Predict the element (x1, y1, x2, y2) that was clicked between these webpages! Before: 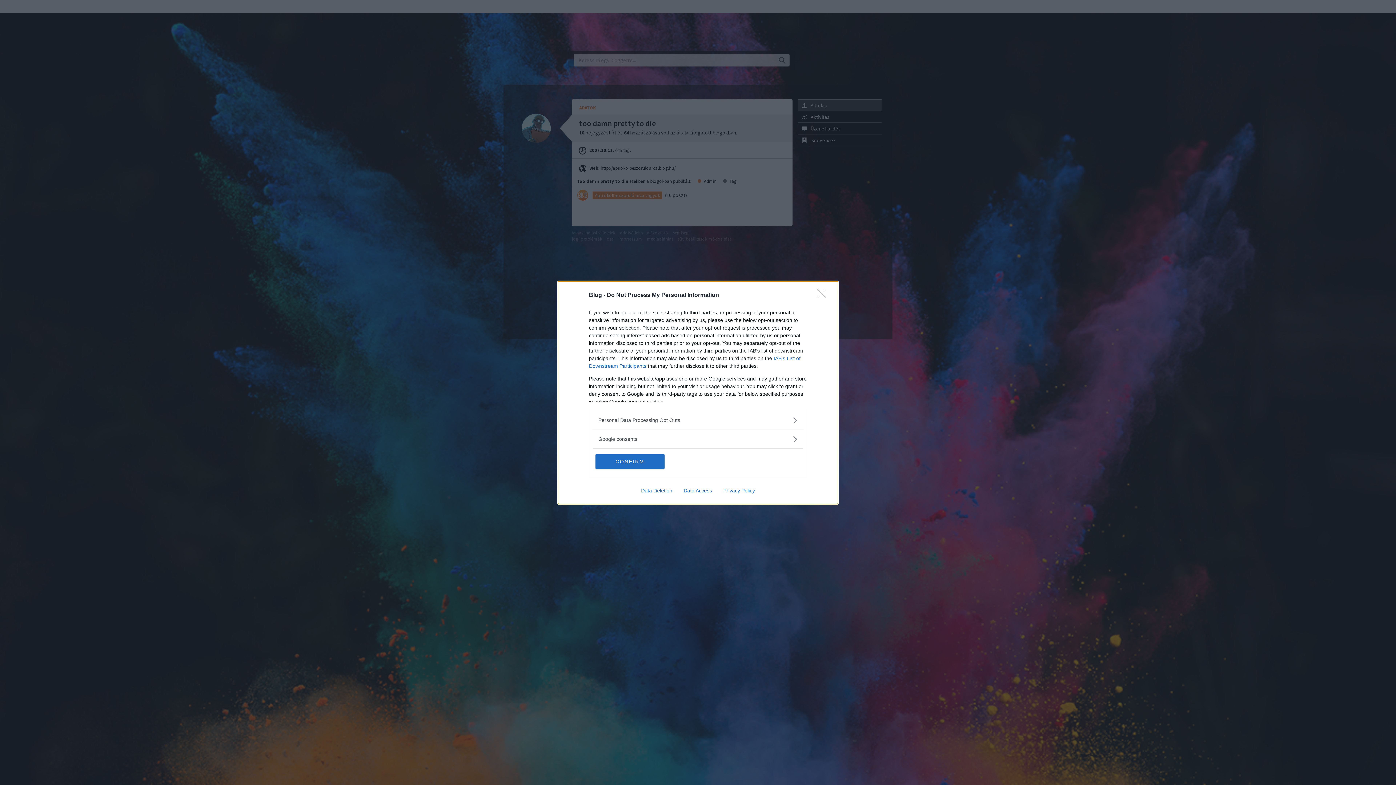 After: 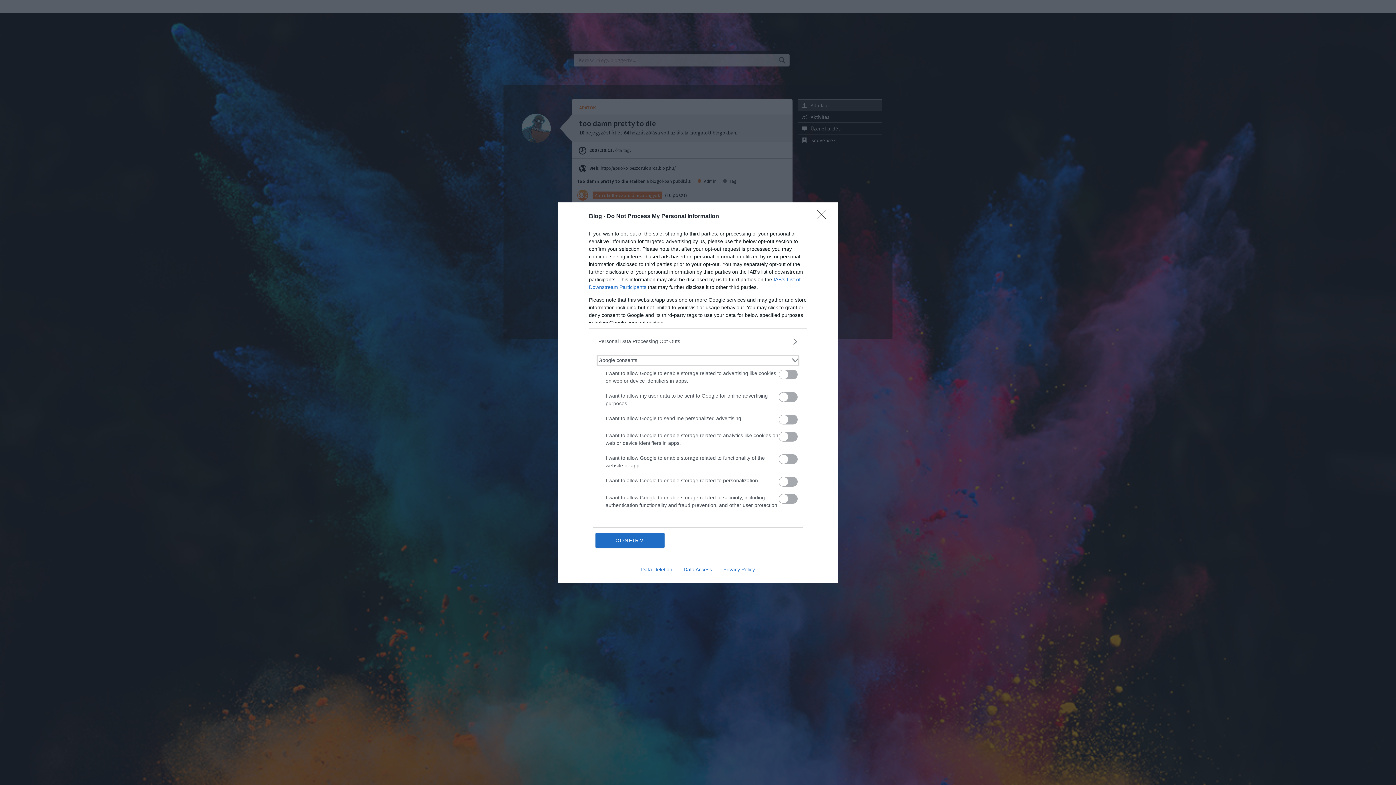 Action: label: Google consents bbox: (598, 435, 797, 443)